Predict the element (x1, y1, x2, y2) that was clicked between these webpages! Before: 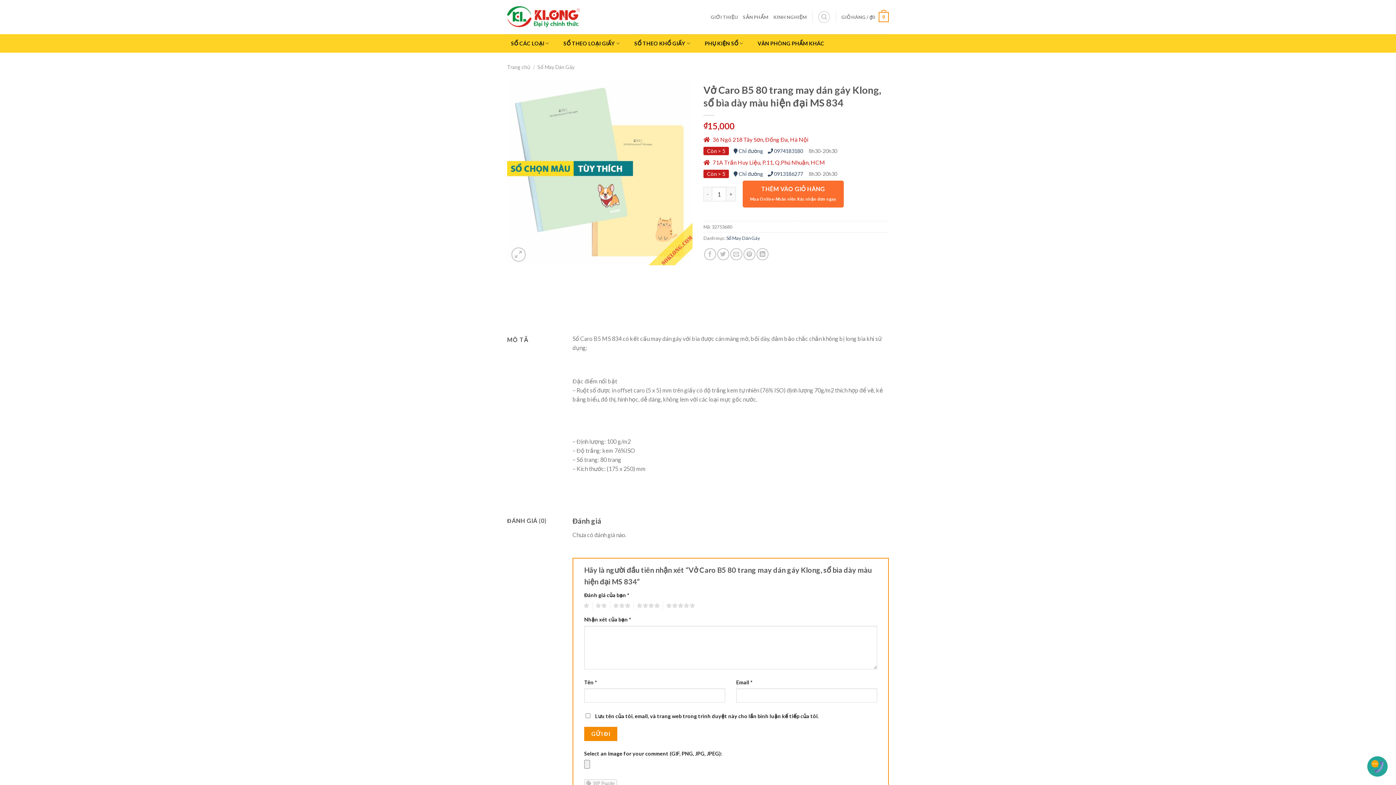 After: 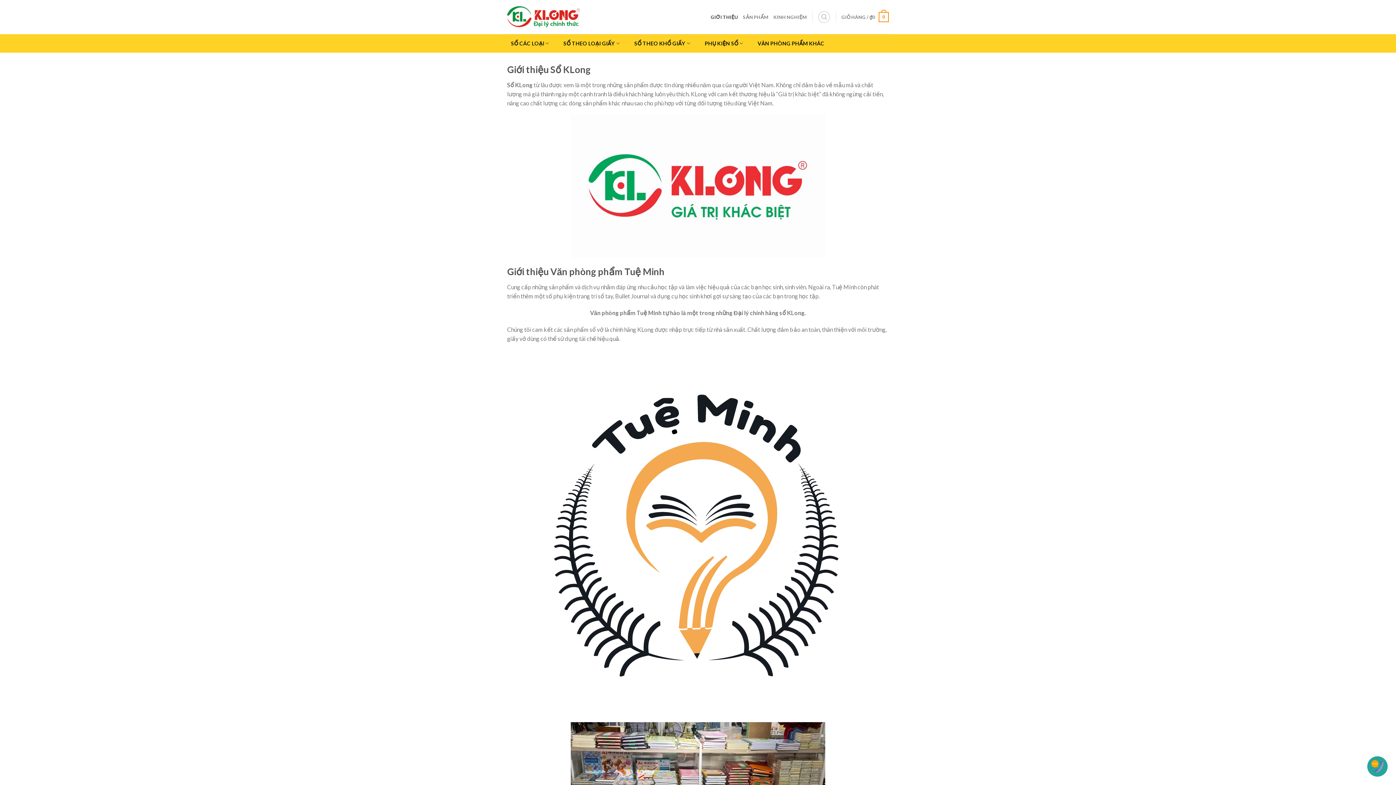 Action: bbox: (710, 10, 738, 23) label: GIỚI THIỆU